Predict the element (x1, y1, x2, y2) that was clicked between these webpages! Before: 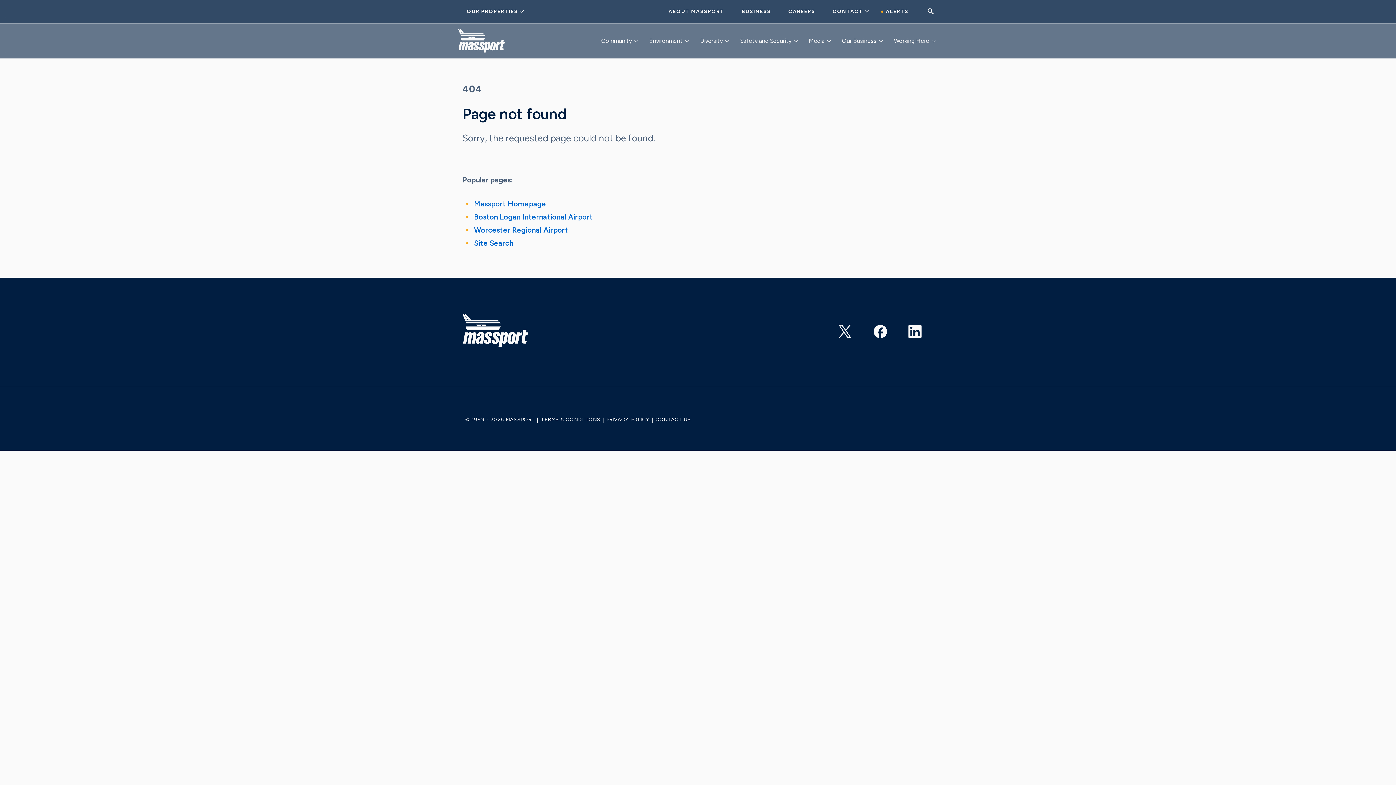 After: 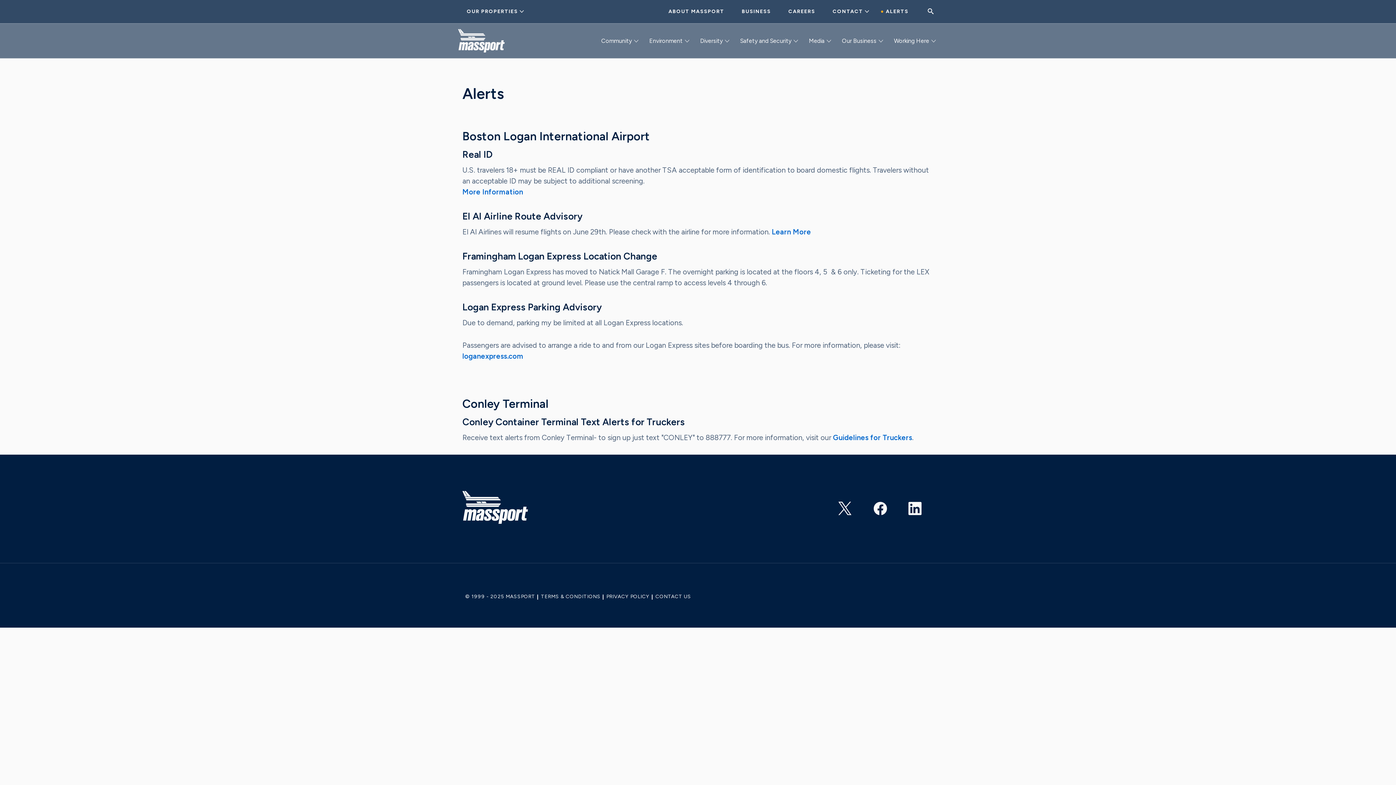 Action: label: ALERTS bbox: (872, 4, 917, 18)